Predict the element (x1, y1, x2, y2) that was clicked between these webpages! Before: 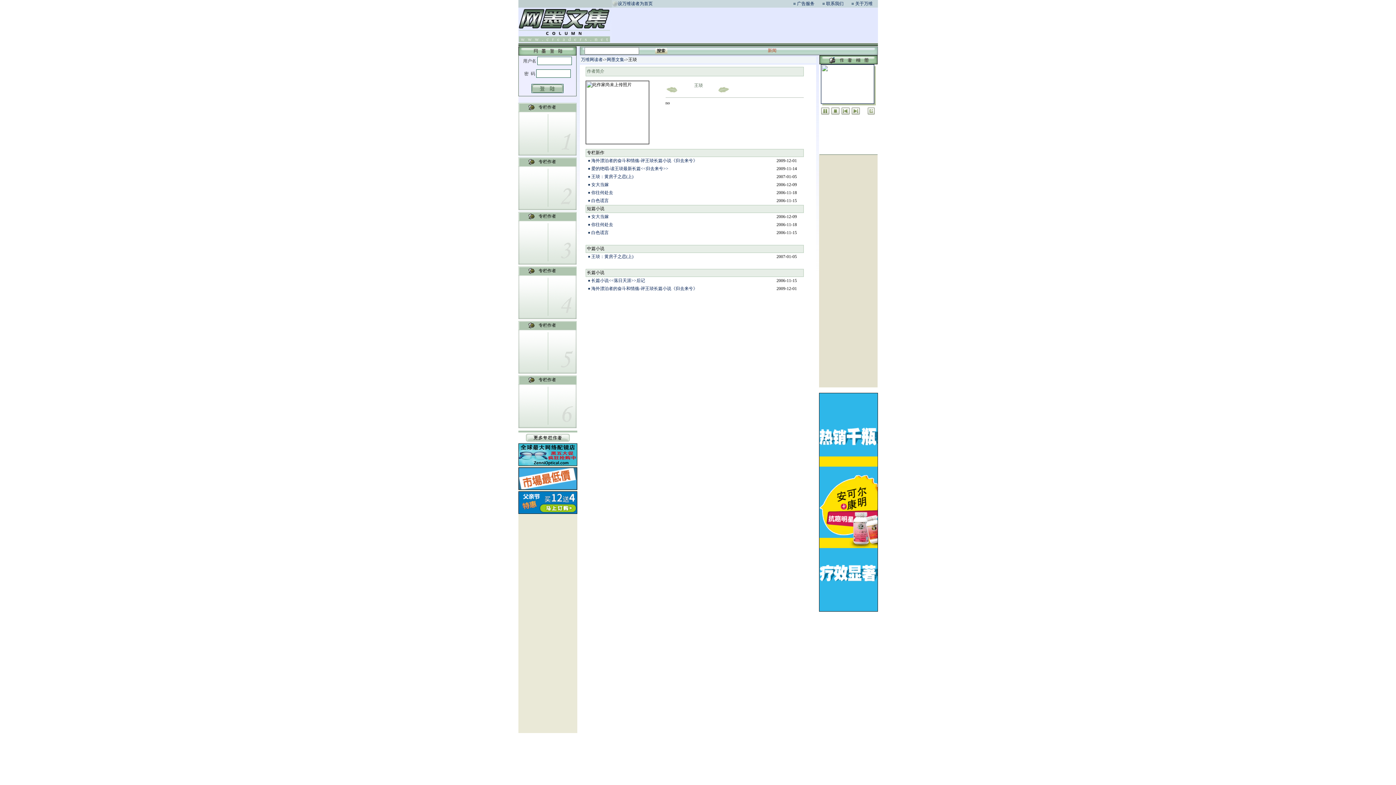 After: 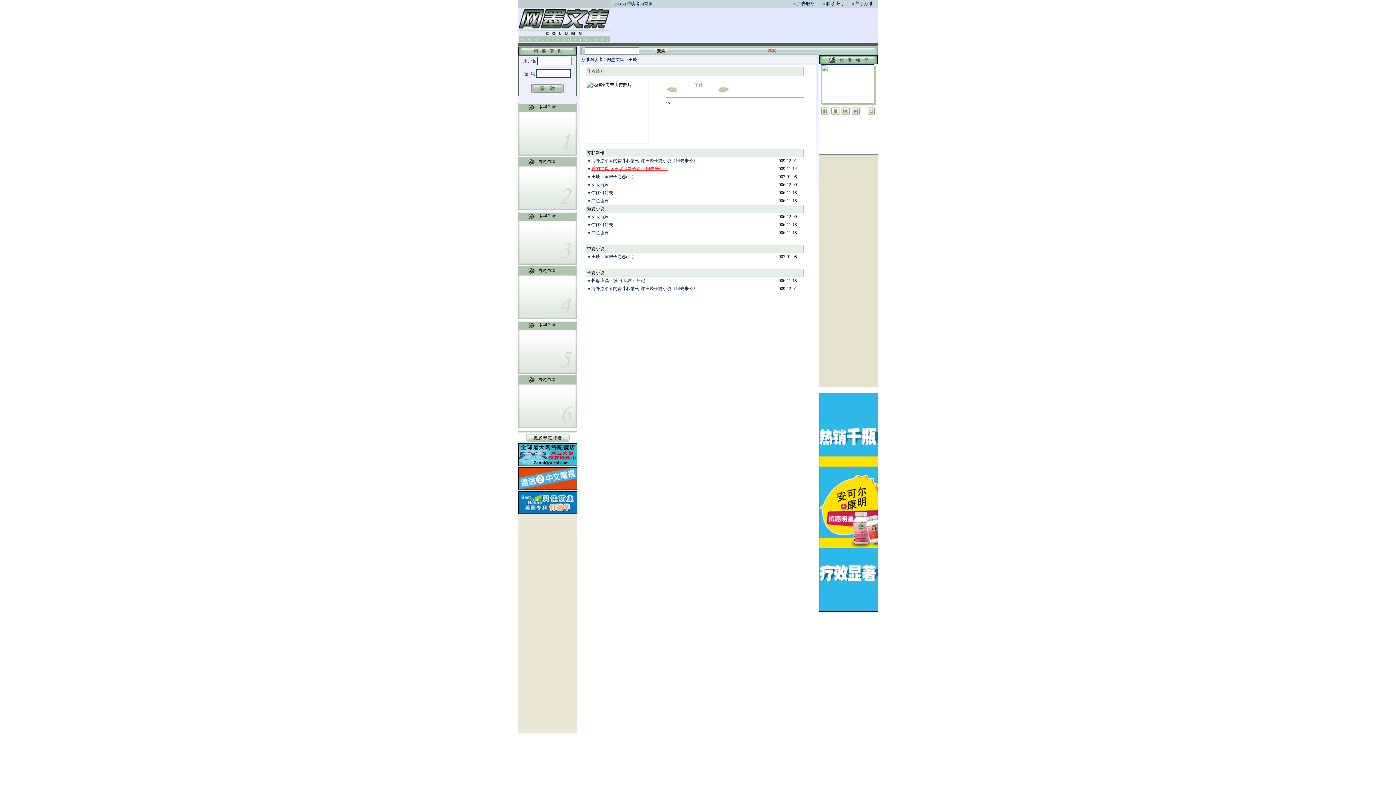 Action: label: 爱的绝唱-读王琰最新长篇<<归去来兮>> bbox: (591, 166, 668, 171)